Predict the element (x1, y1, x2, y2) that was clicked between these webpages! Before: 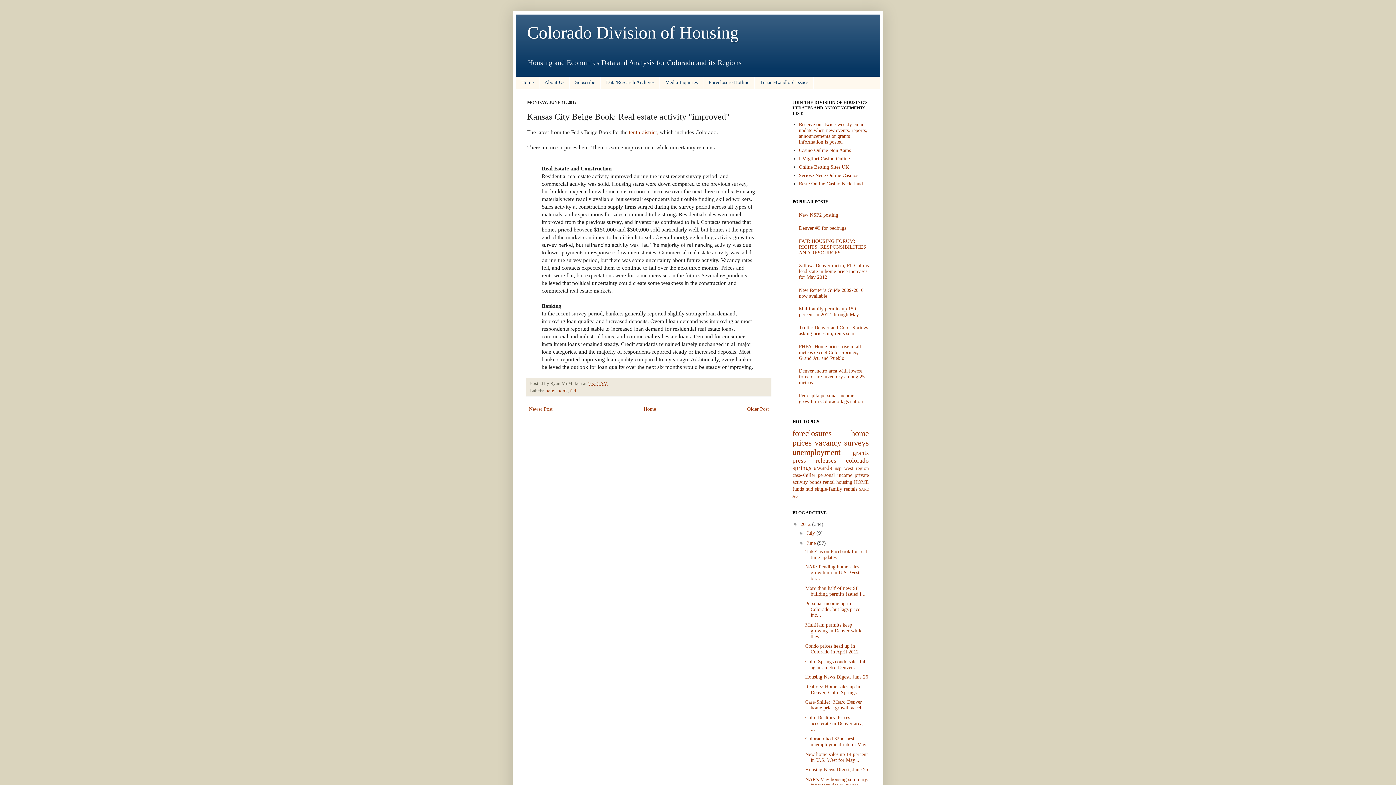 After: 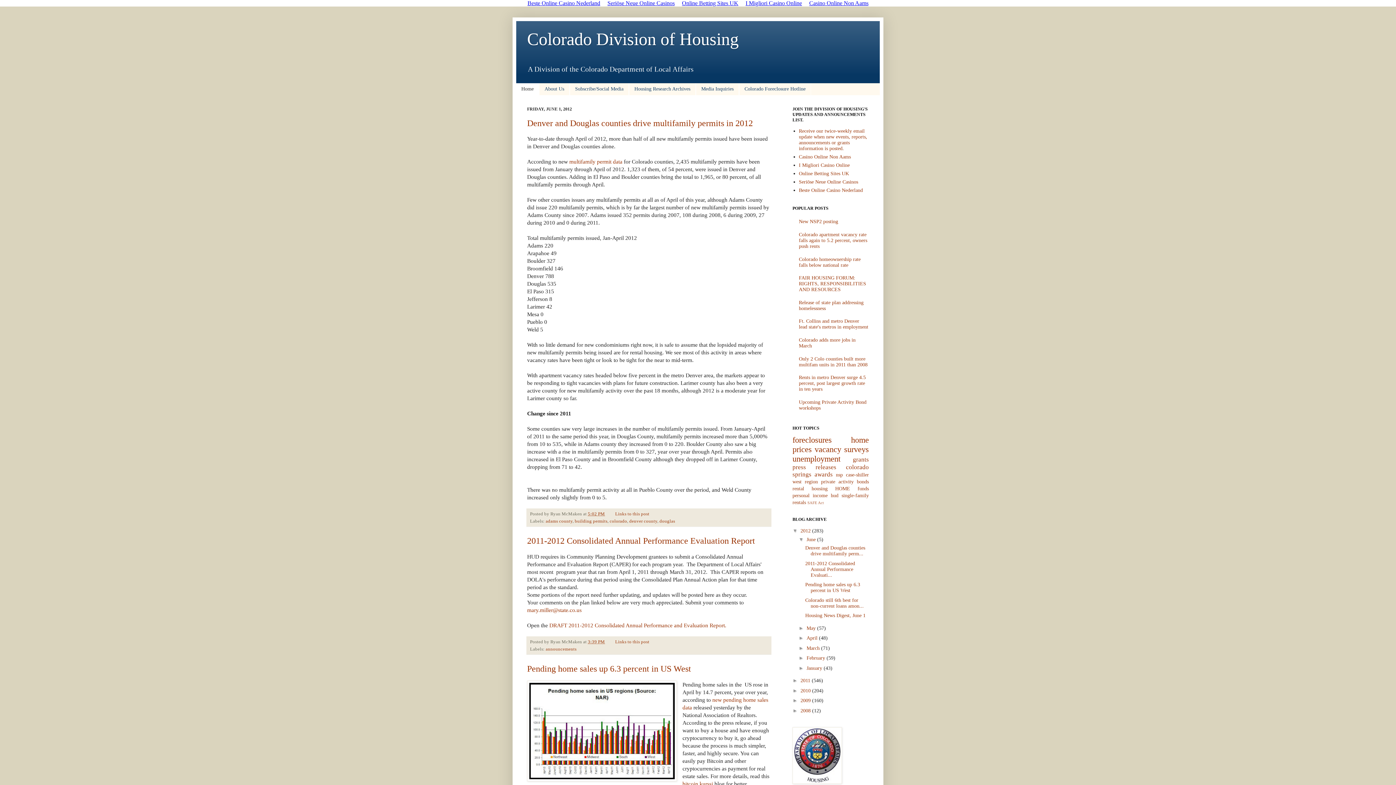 Action: bbox: (805, 486, 813, 491) label: hud